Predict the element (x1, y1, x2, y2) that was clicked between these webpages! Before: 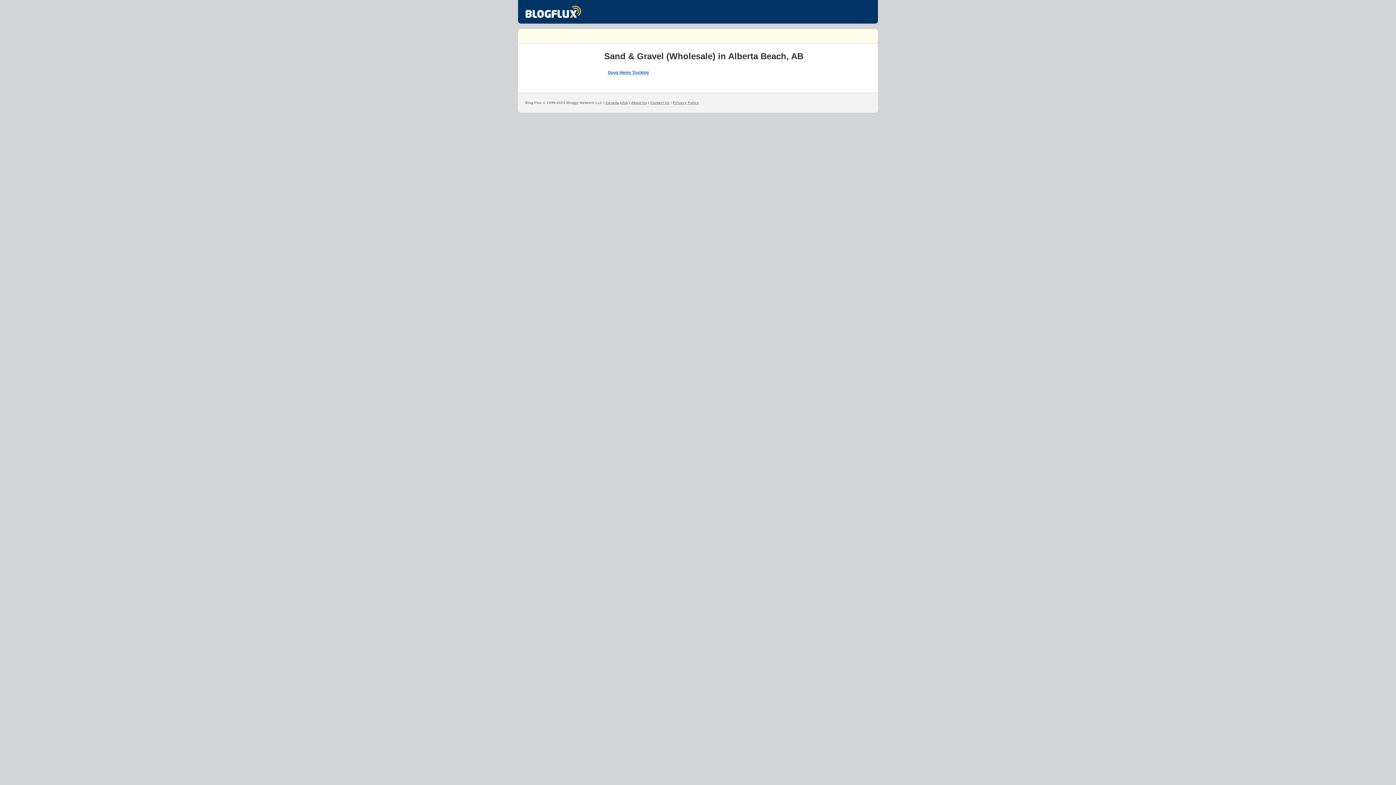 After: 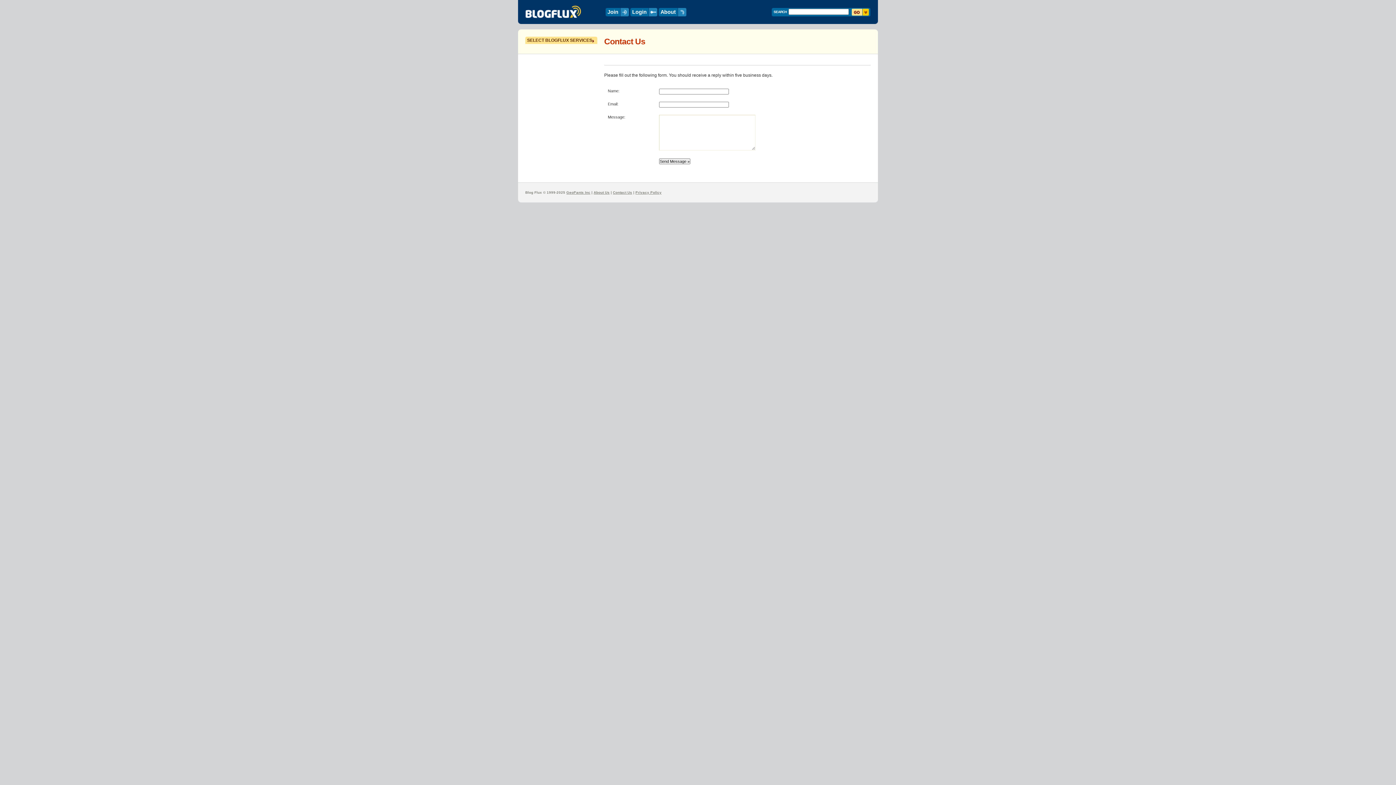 Action: bbox: (650, 100, 669, 104) label: Contact Us